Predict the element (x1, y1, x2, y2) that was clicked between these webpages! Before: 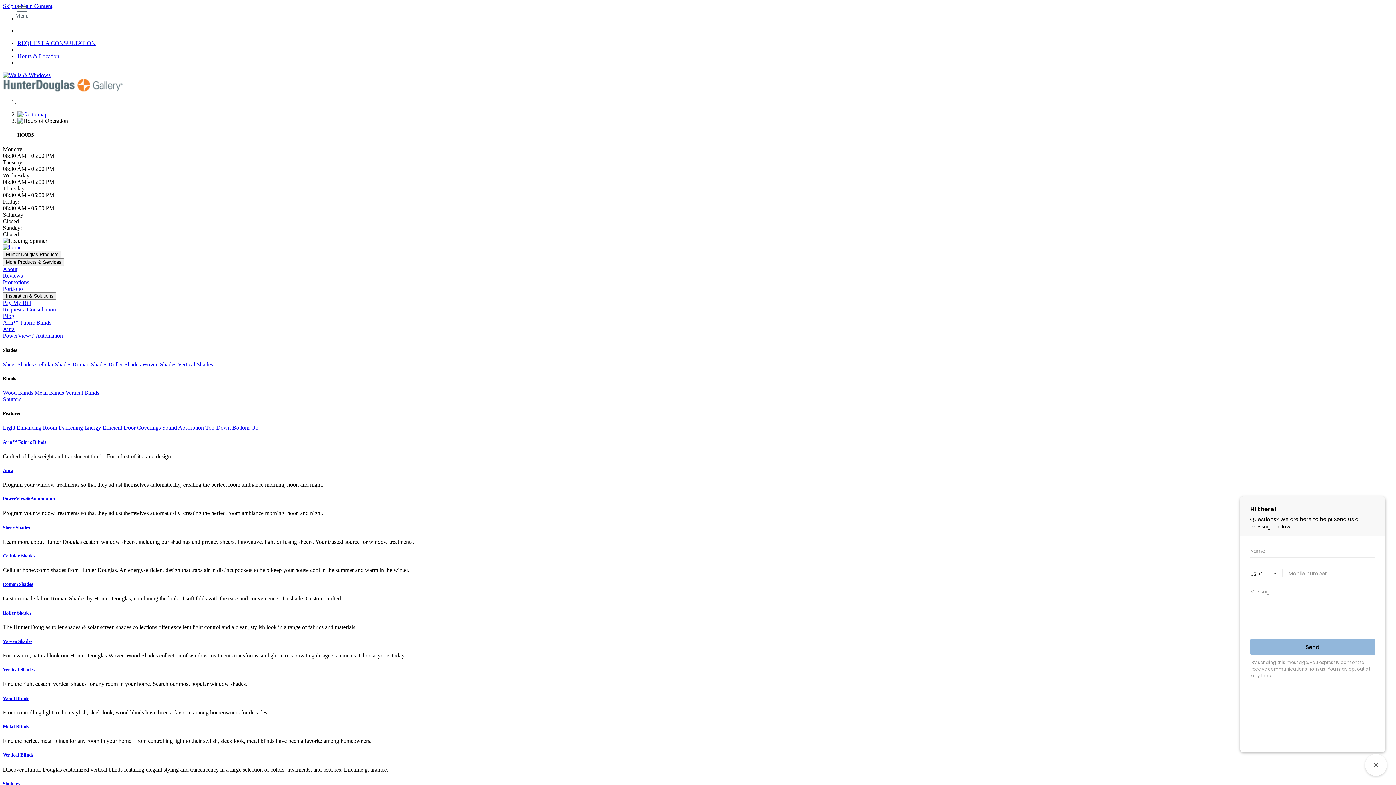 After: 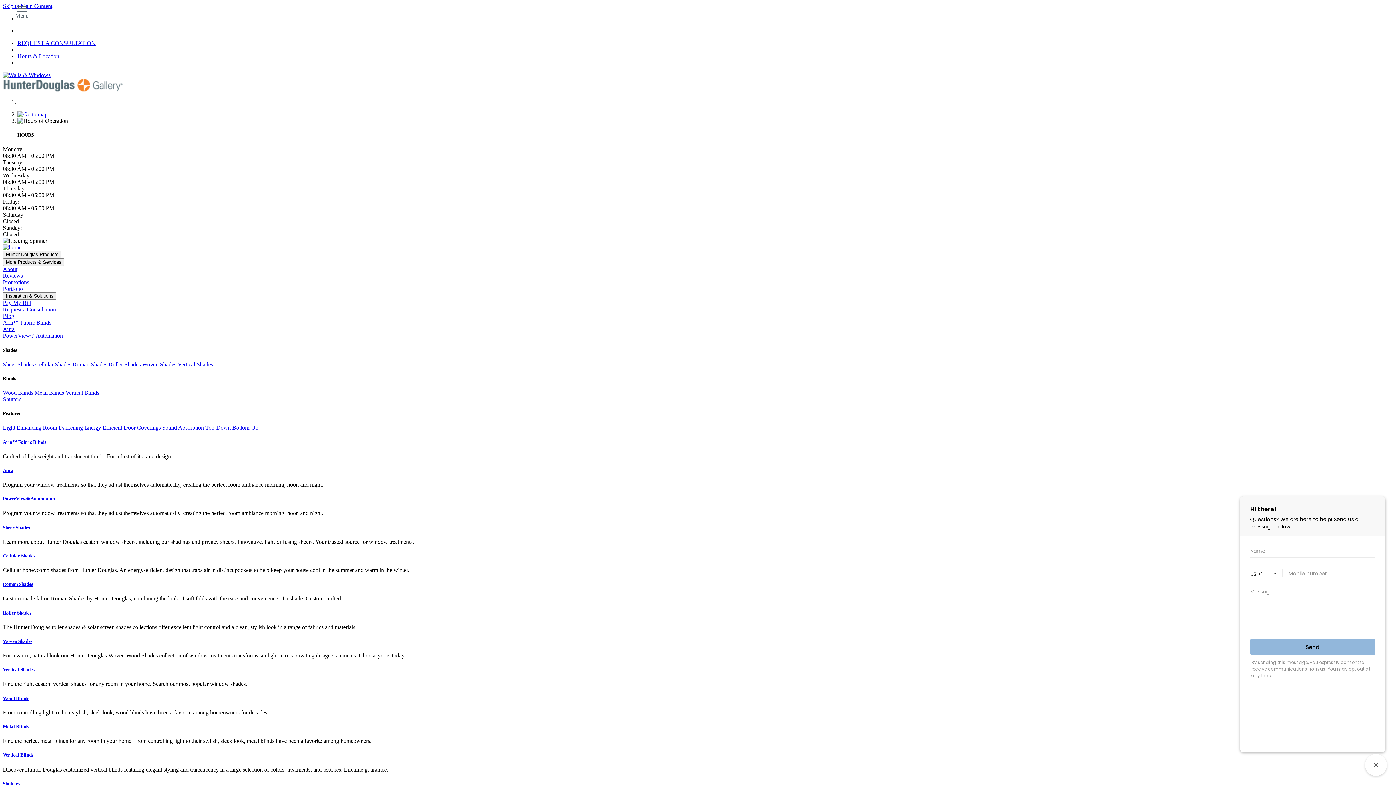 Action: label: Hours & Location bbox: (17, 53, 59, 59)